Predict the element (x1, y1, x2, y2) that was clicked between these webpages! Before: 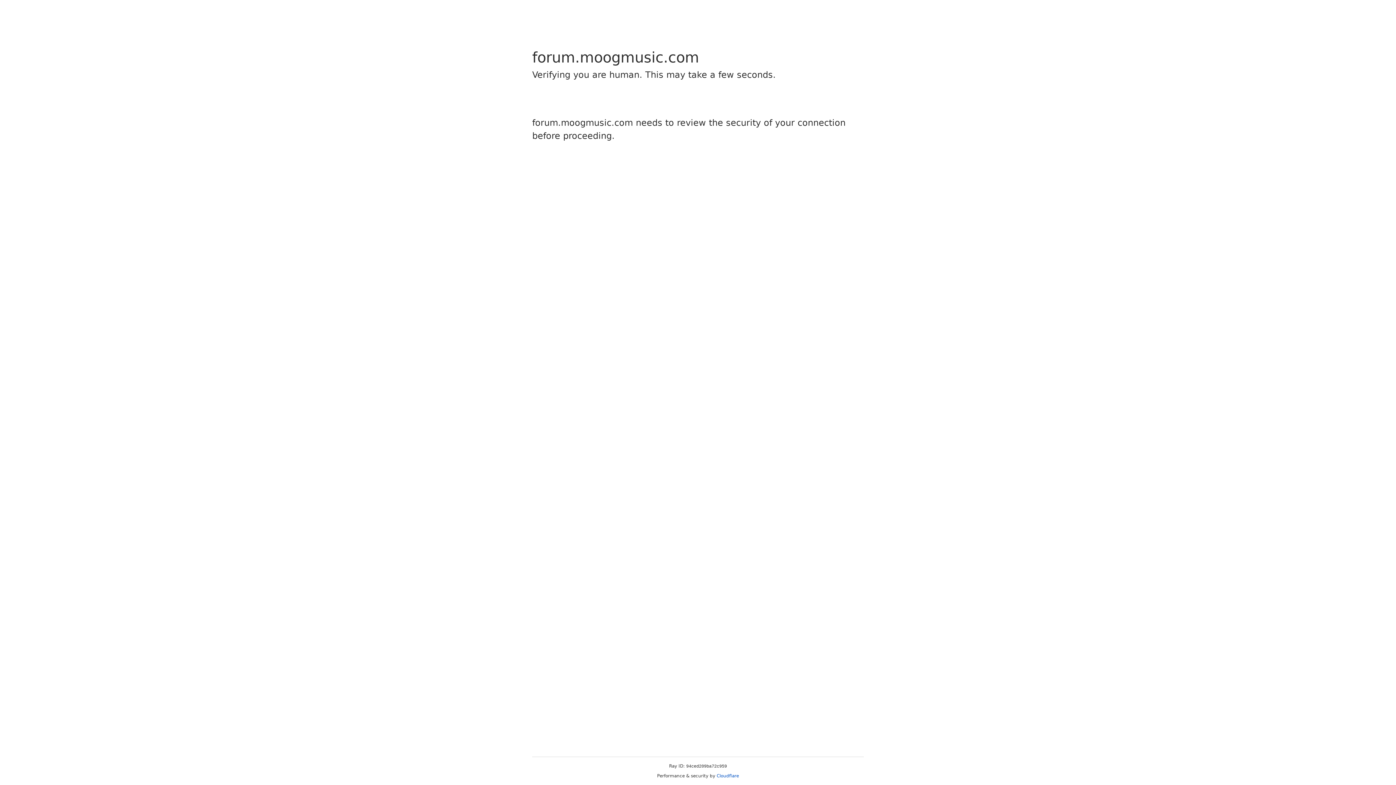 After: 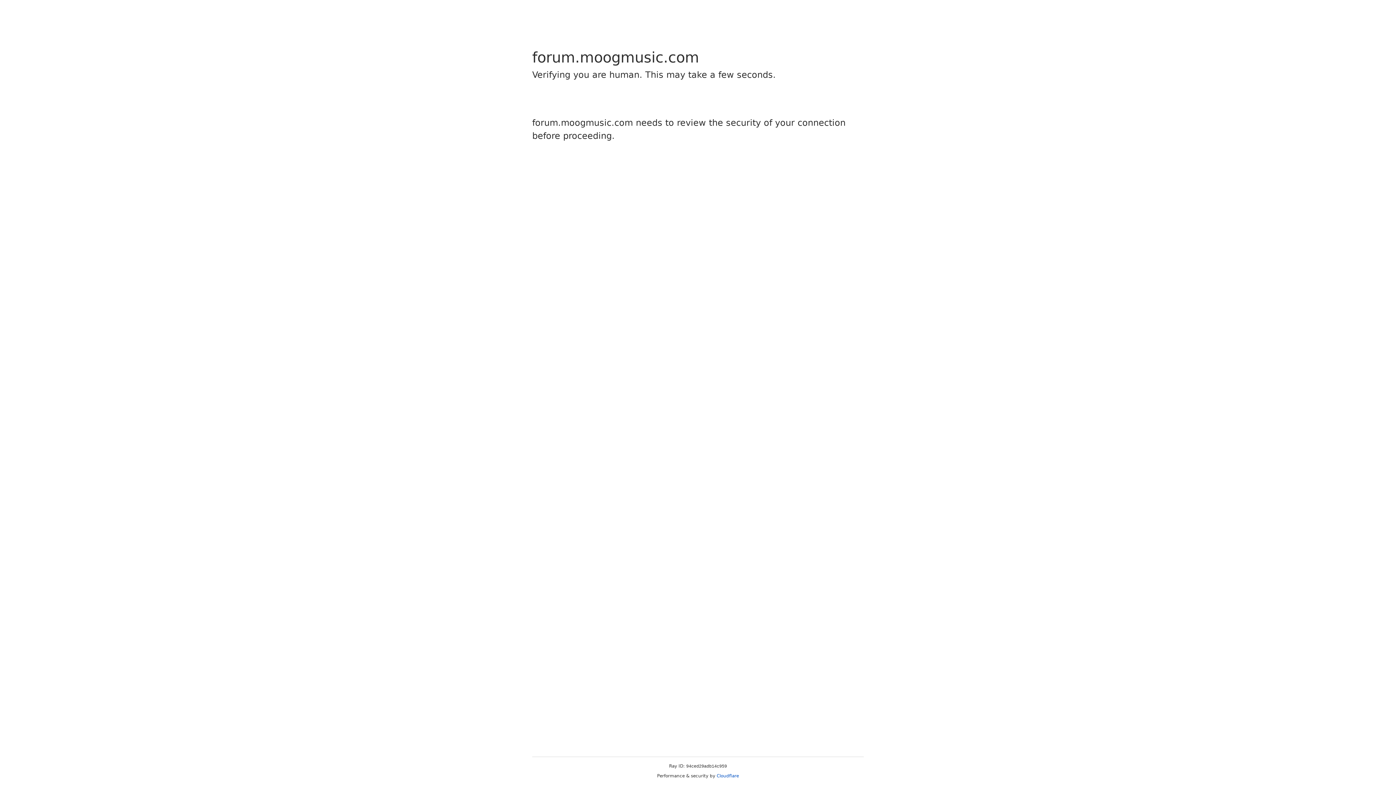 Action: bbox: (716, 773, 739, 778) label: Cloudflare